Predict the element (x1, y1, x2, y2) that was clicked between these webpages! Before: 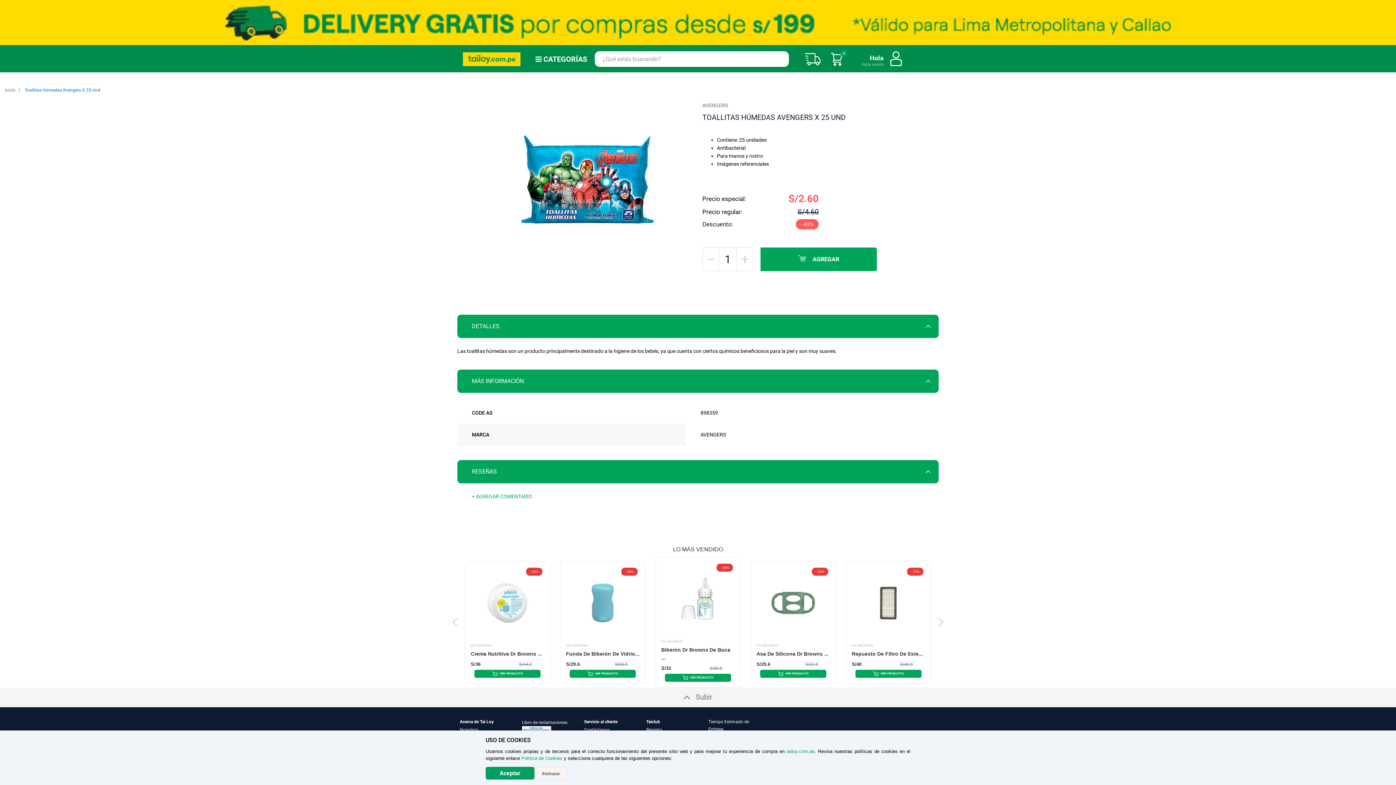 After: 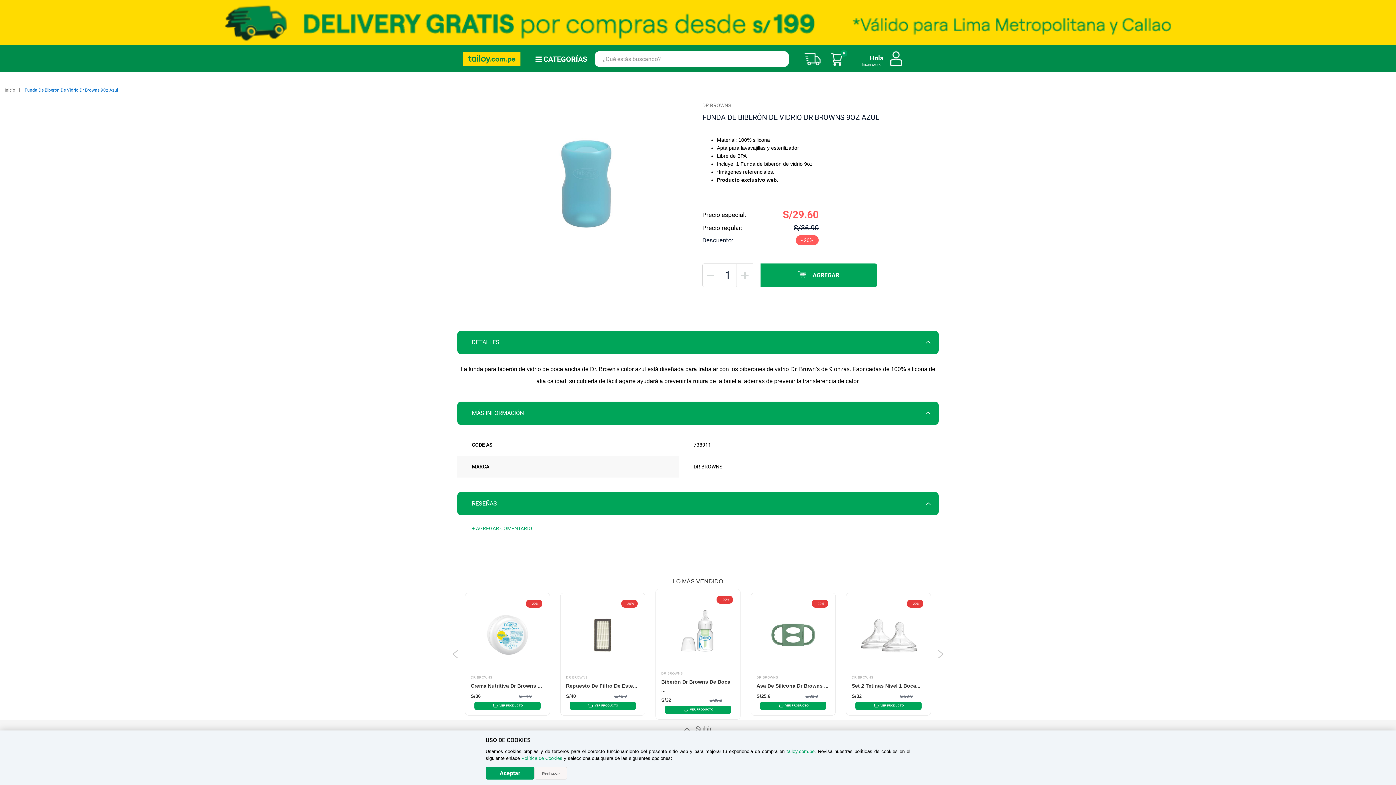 Action: bbox: (566, 651, 639, 657) label: Funda De Biberón De Vidrio...